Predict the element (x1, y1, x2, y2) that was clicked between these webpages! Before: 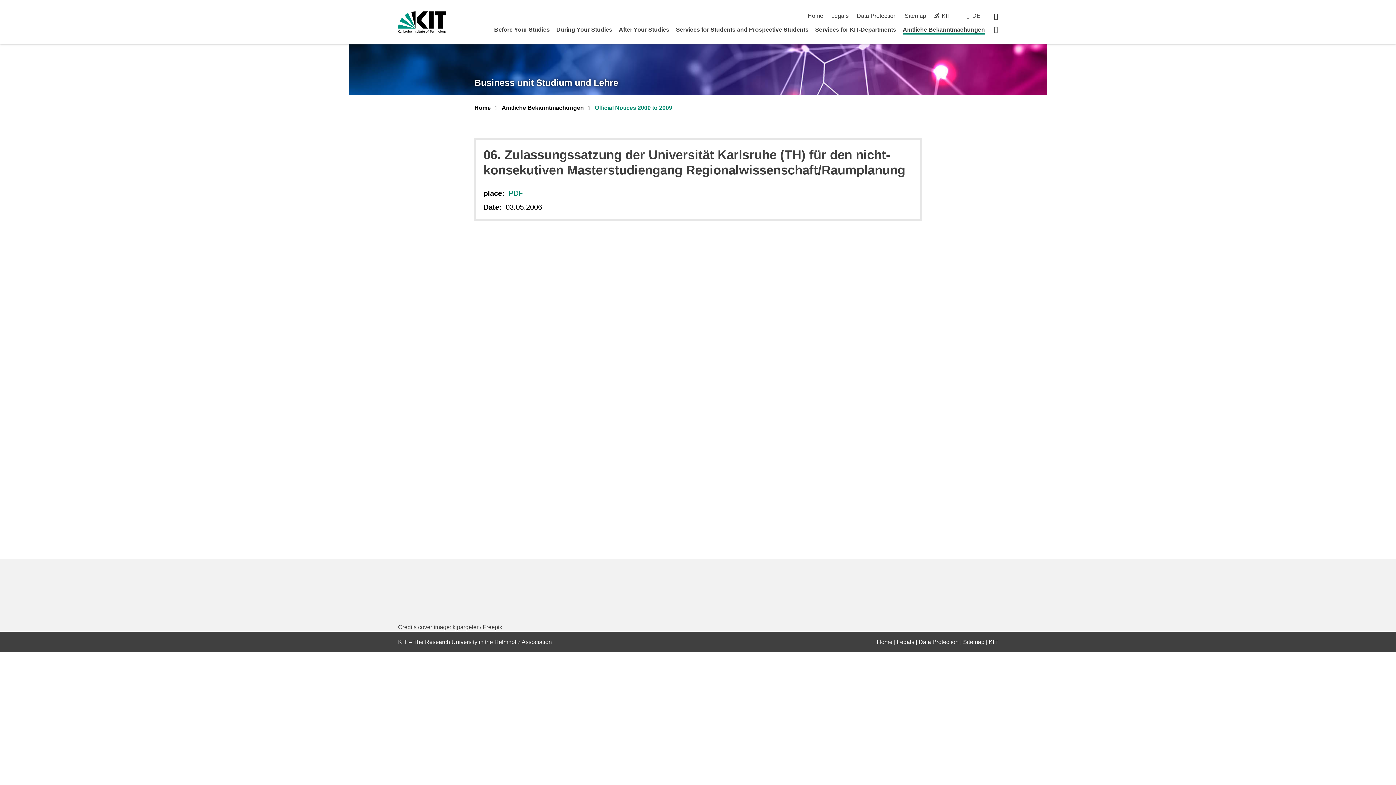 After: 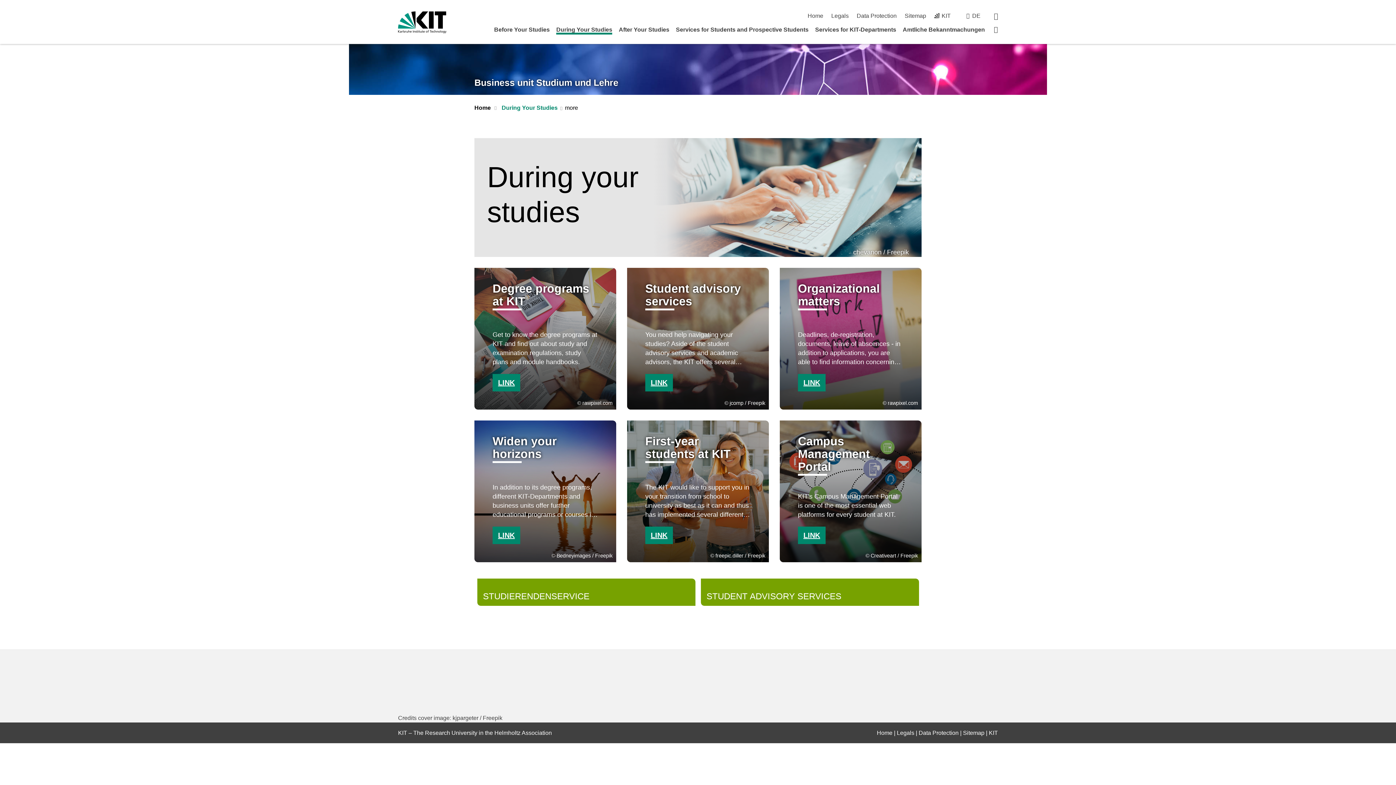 Action: label: During Your Studies bbox: (556, 26, 612, 32)